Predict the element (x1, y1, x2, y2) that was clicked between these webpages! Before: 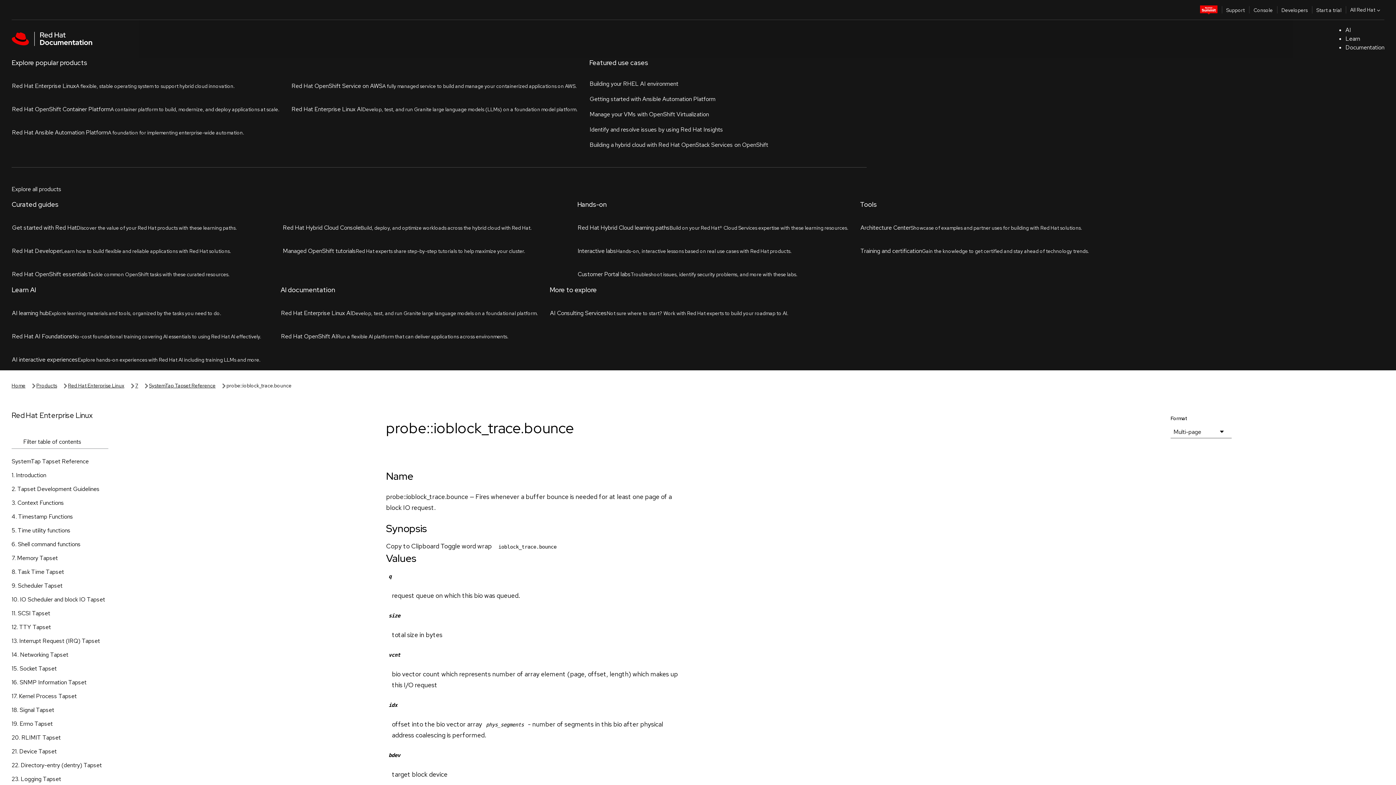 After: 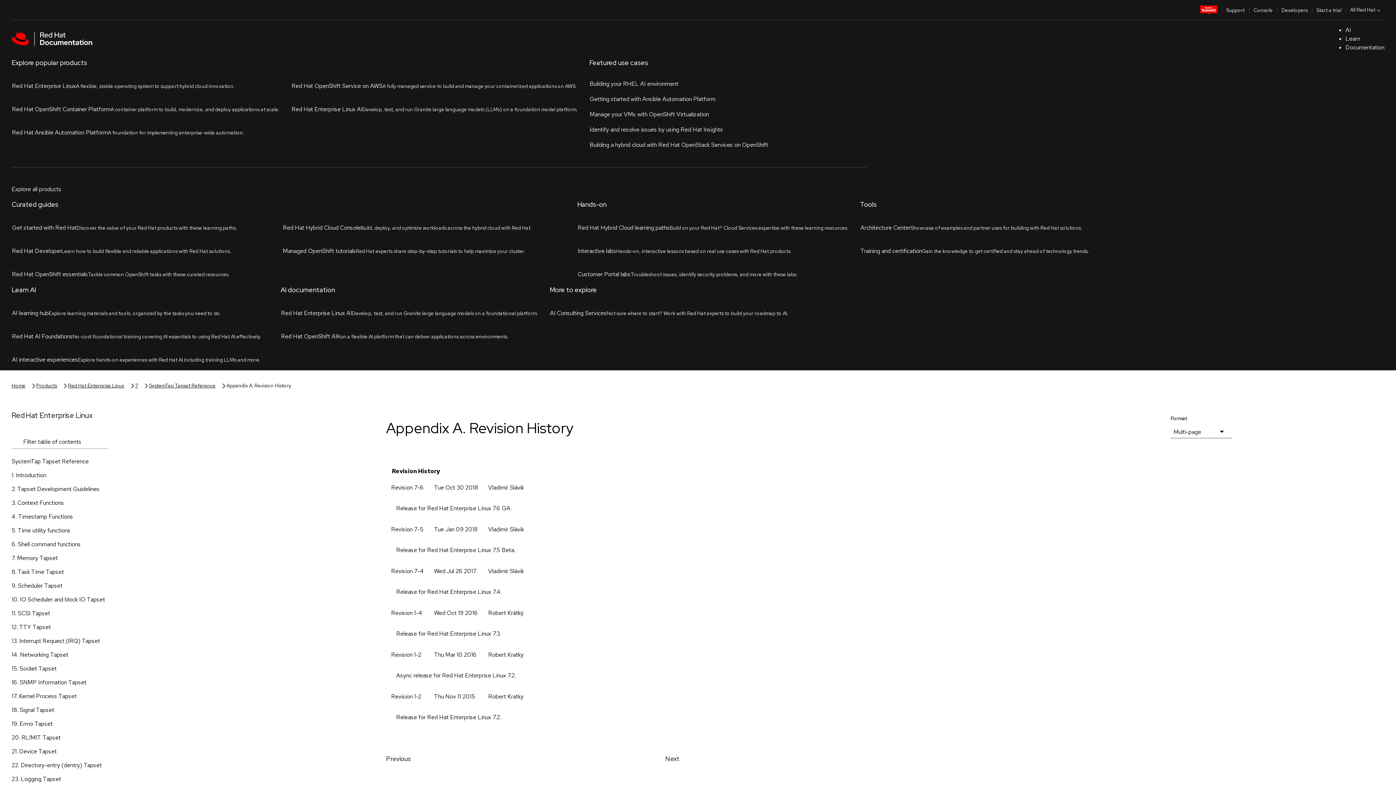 Action: bbox: (0, 660, 120, 673) label: A. Revision History